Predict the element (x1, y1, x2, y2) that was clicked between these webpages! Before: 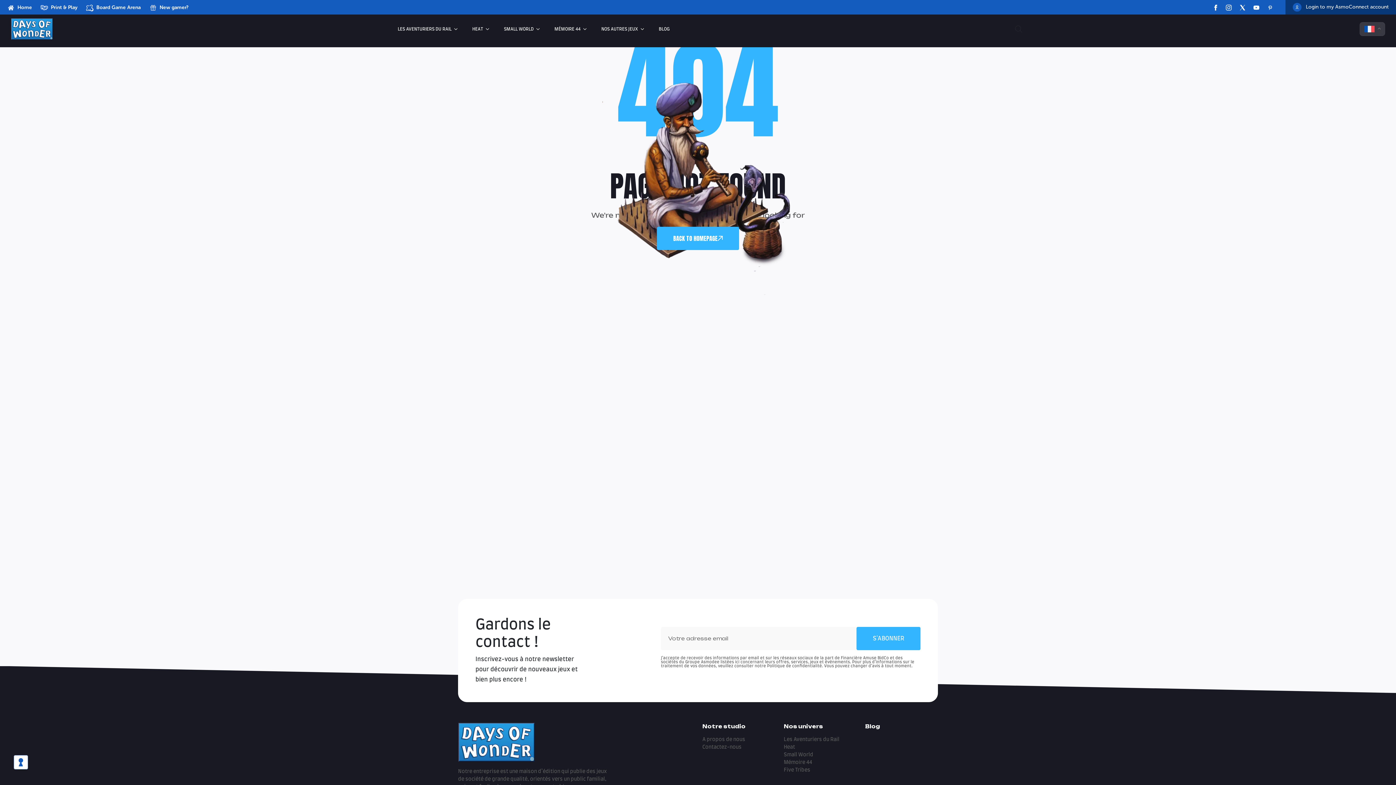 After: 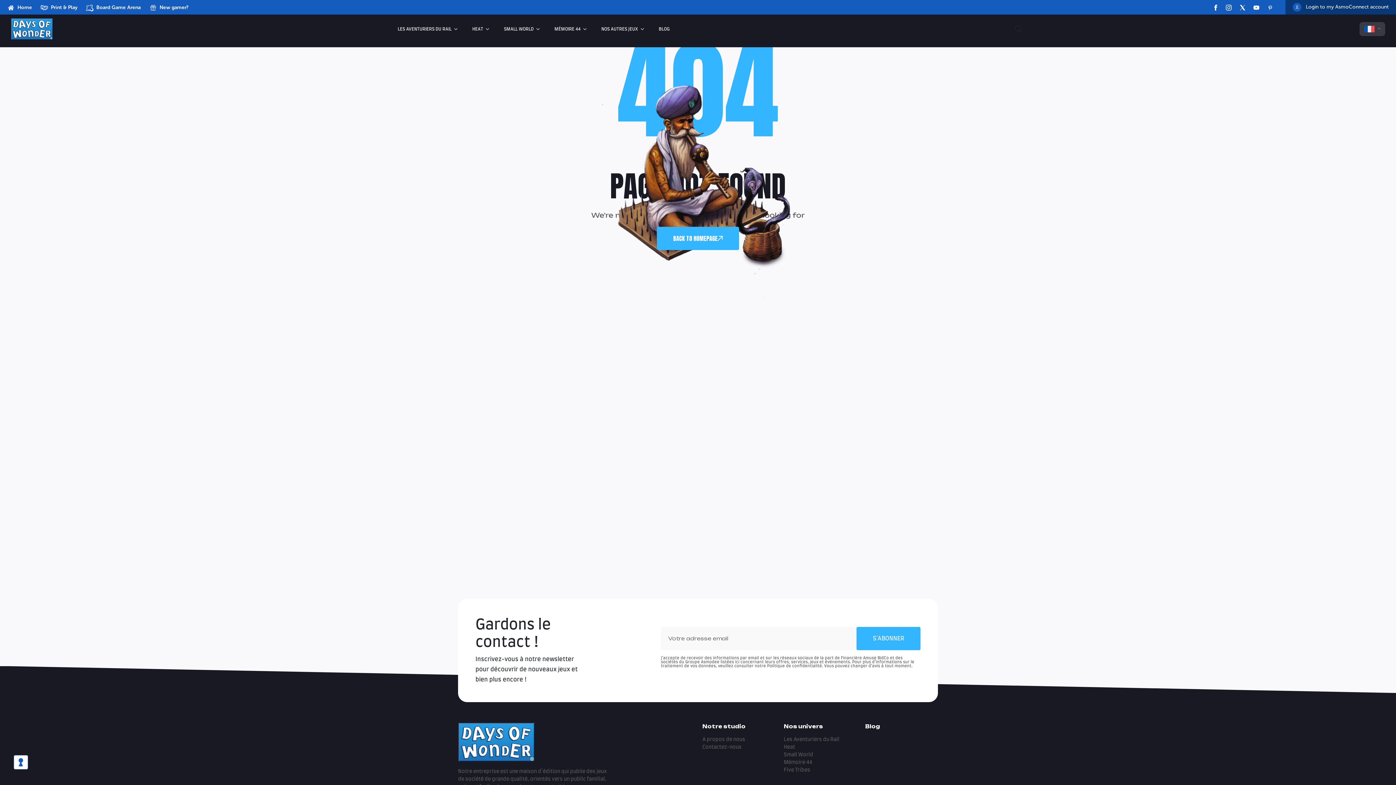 Action: bbox: (1210, 2, 1221, 11)